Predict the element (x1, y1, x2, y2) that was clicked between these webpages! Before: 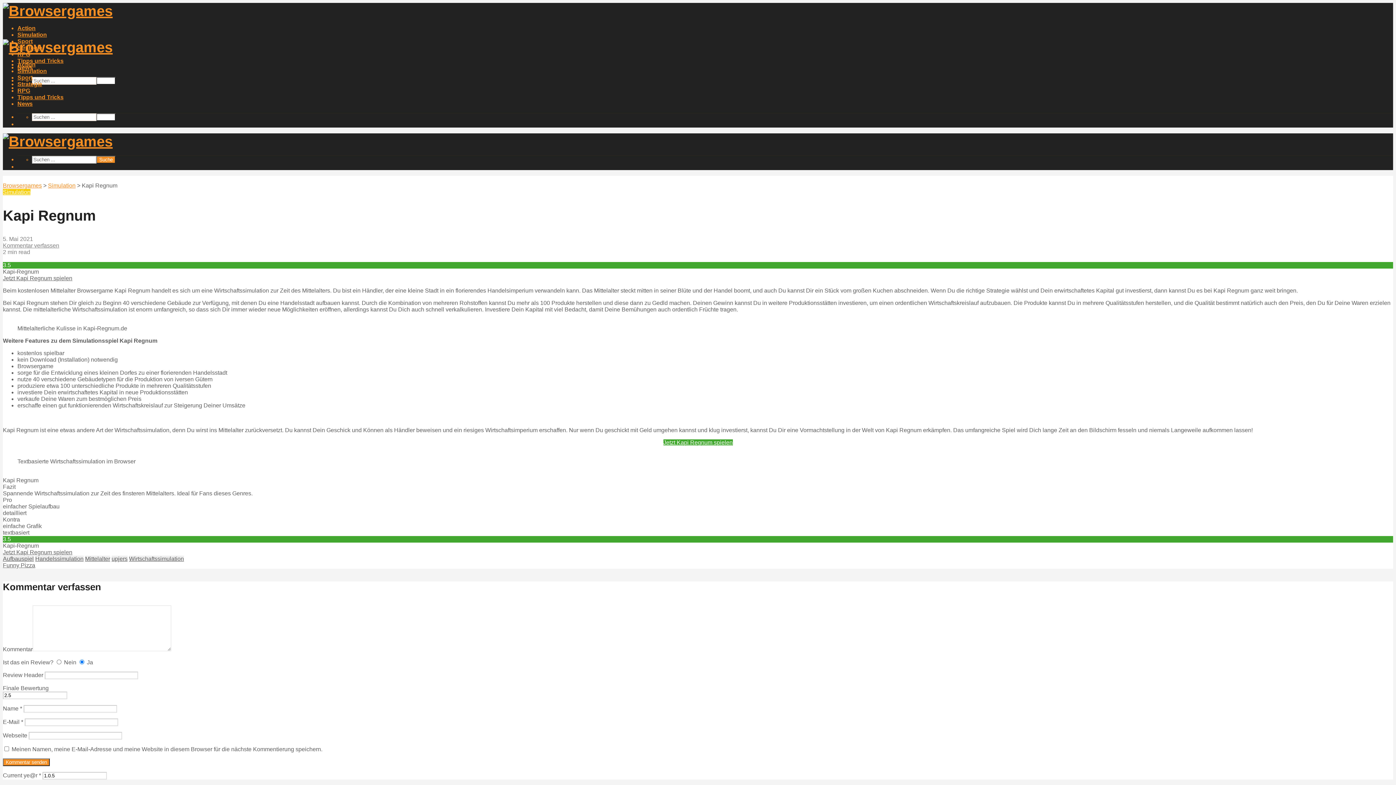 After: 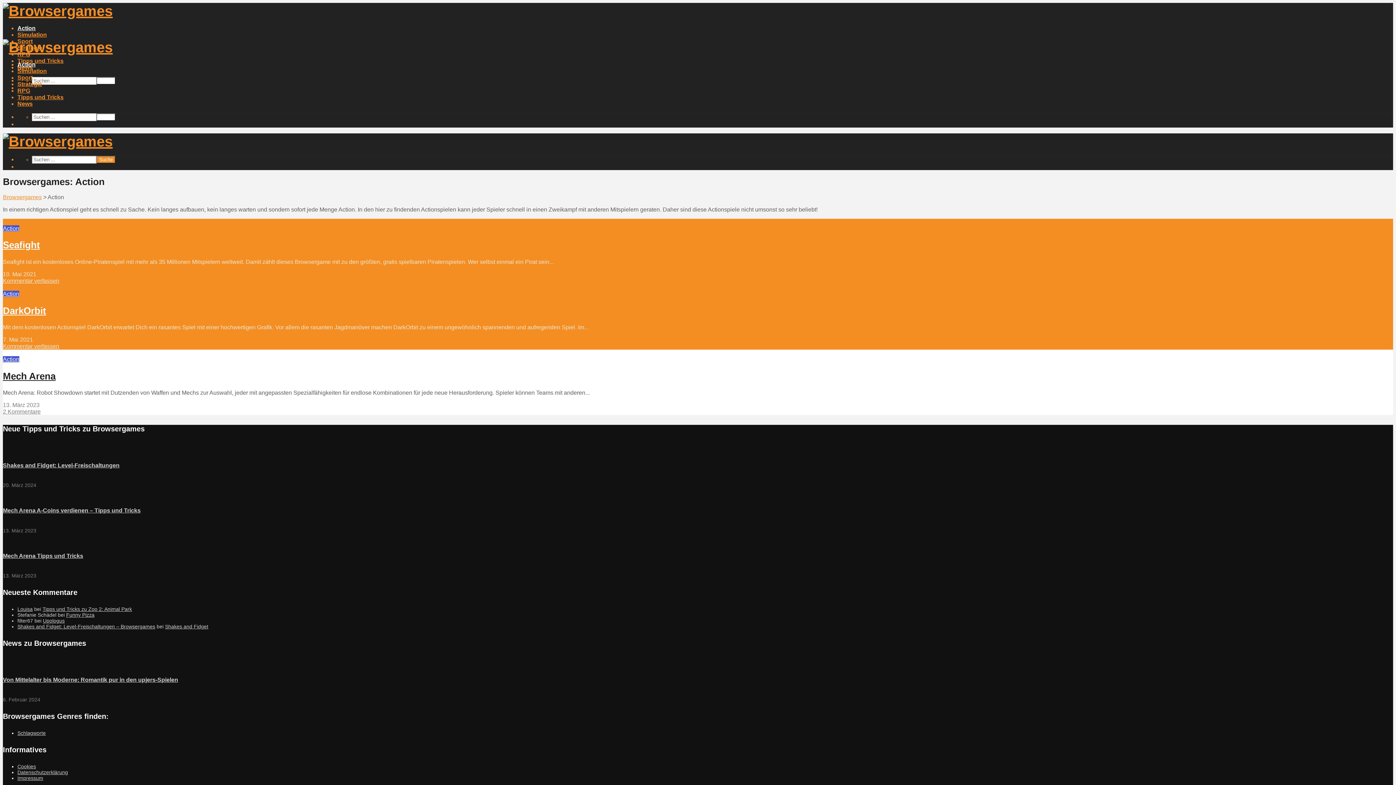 Action: bbox: (17, 25, 35, 31) label: Action